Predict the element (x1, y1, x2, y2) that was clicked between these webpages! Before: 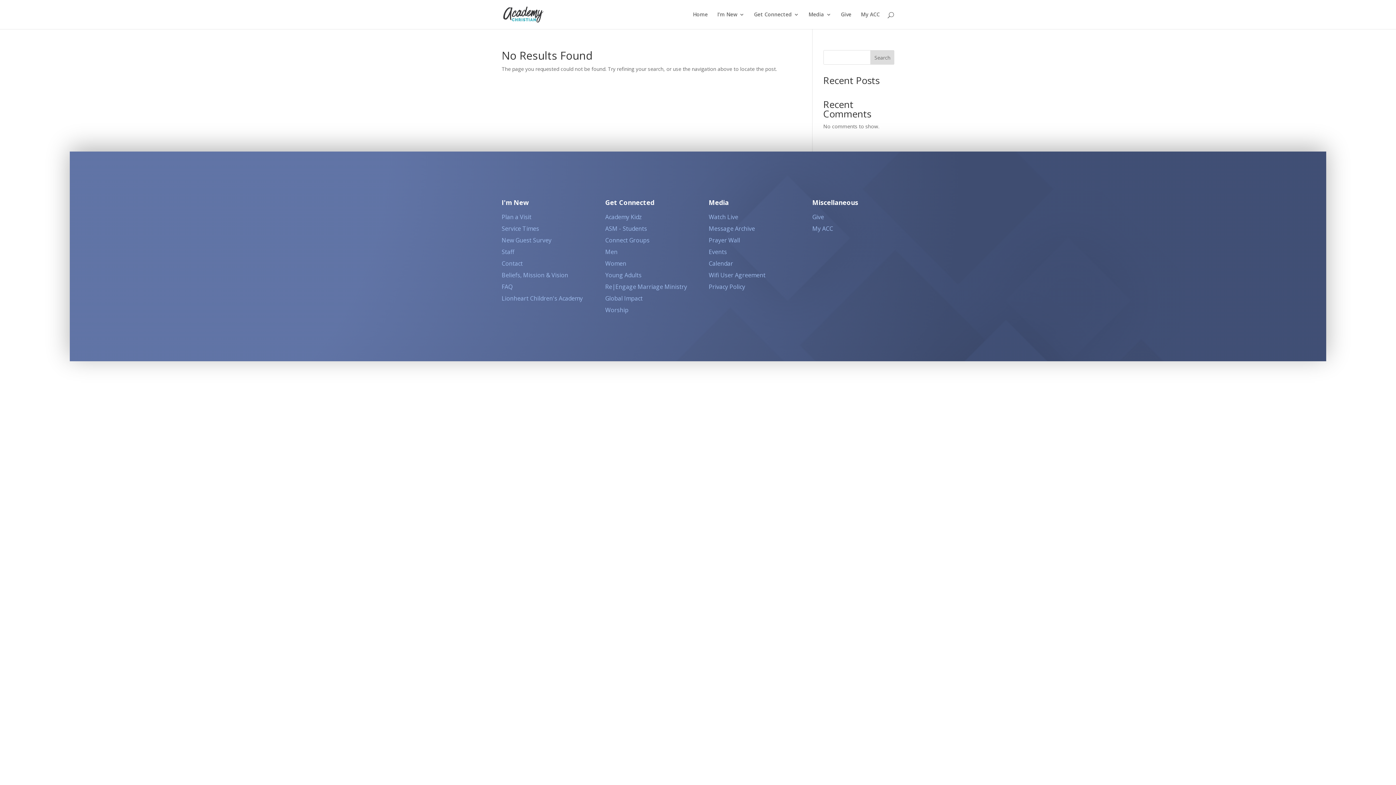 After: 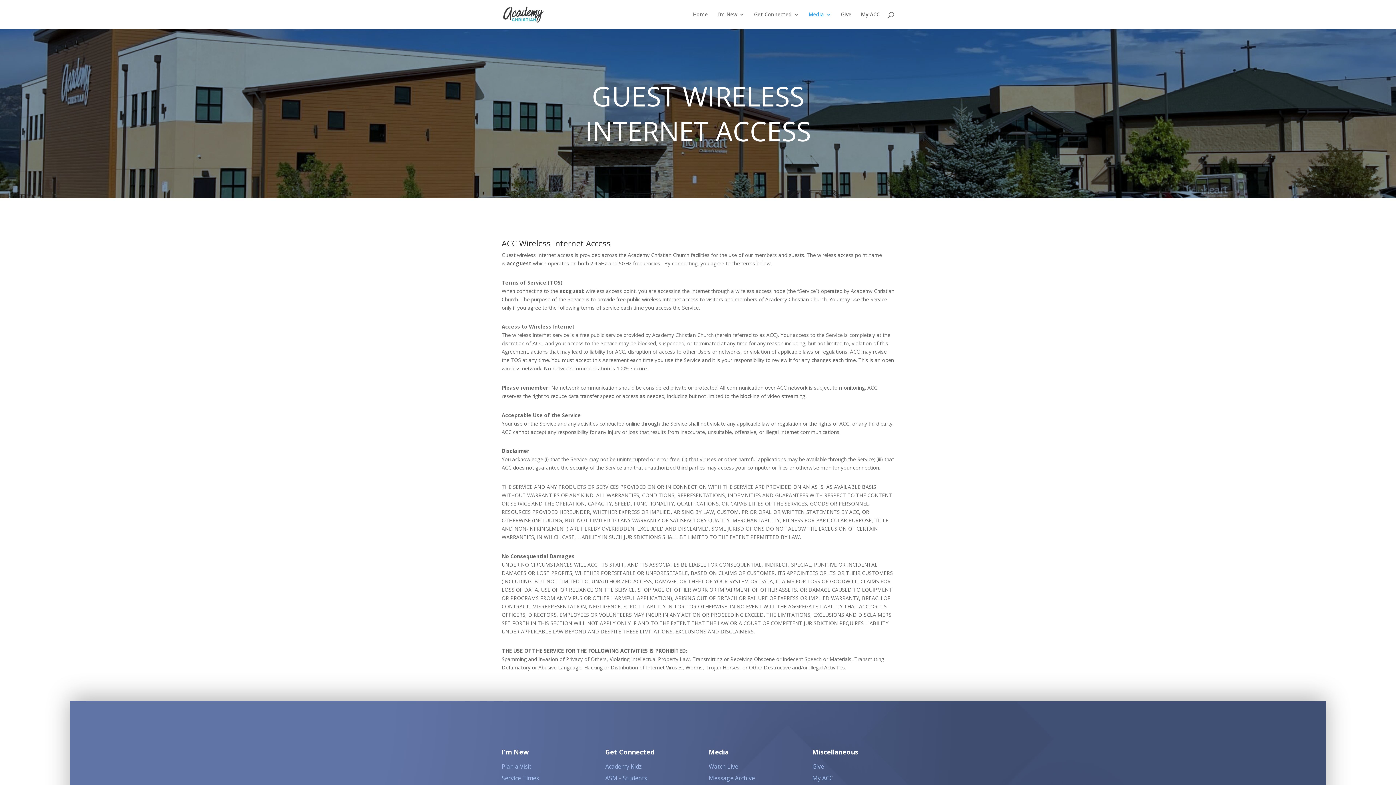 Action: bbox: (708, 271, 765, 279) label: Wifi User Agreement